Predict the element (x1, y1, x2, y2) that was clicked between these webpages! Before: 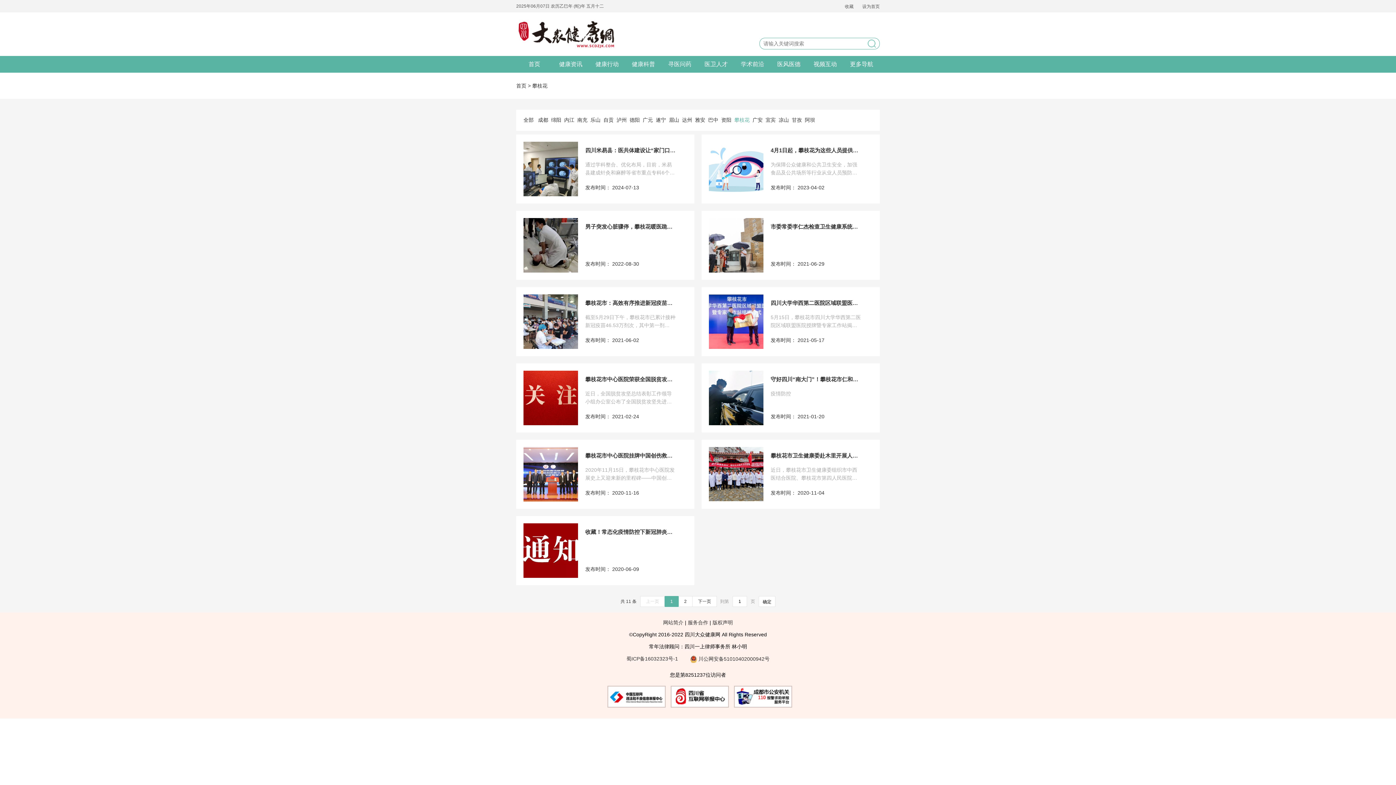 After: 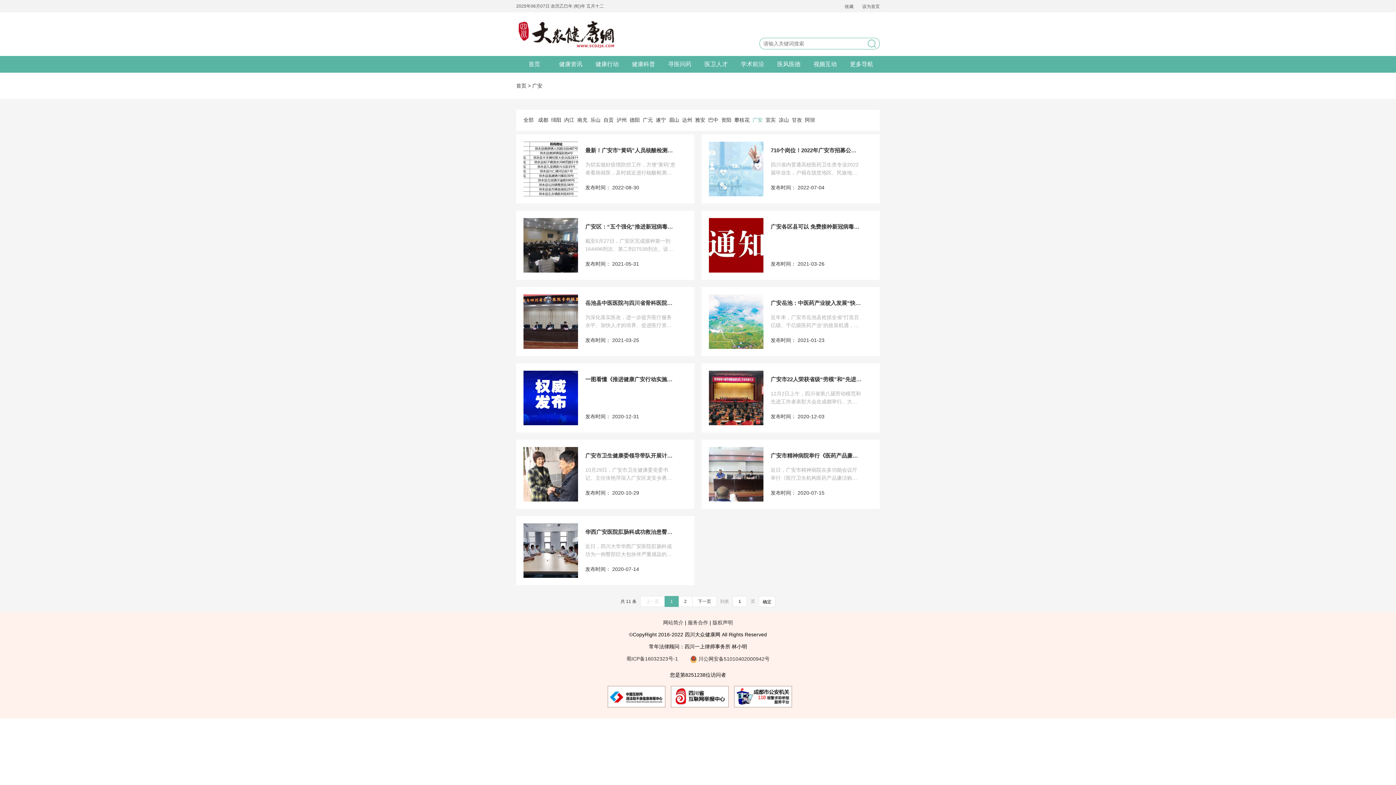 Action: bbox: (752, 117, 762, 122) label: 广安